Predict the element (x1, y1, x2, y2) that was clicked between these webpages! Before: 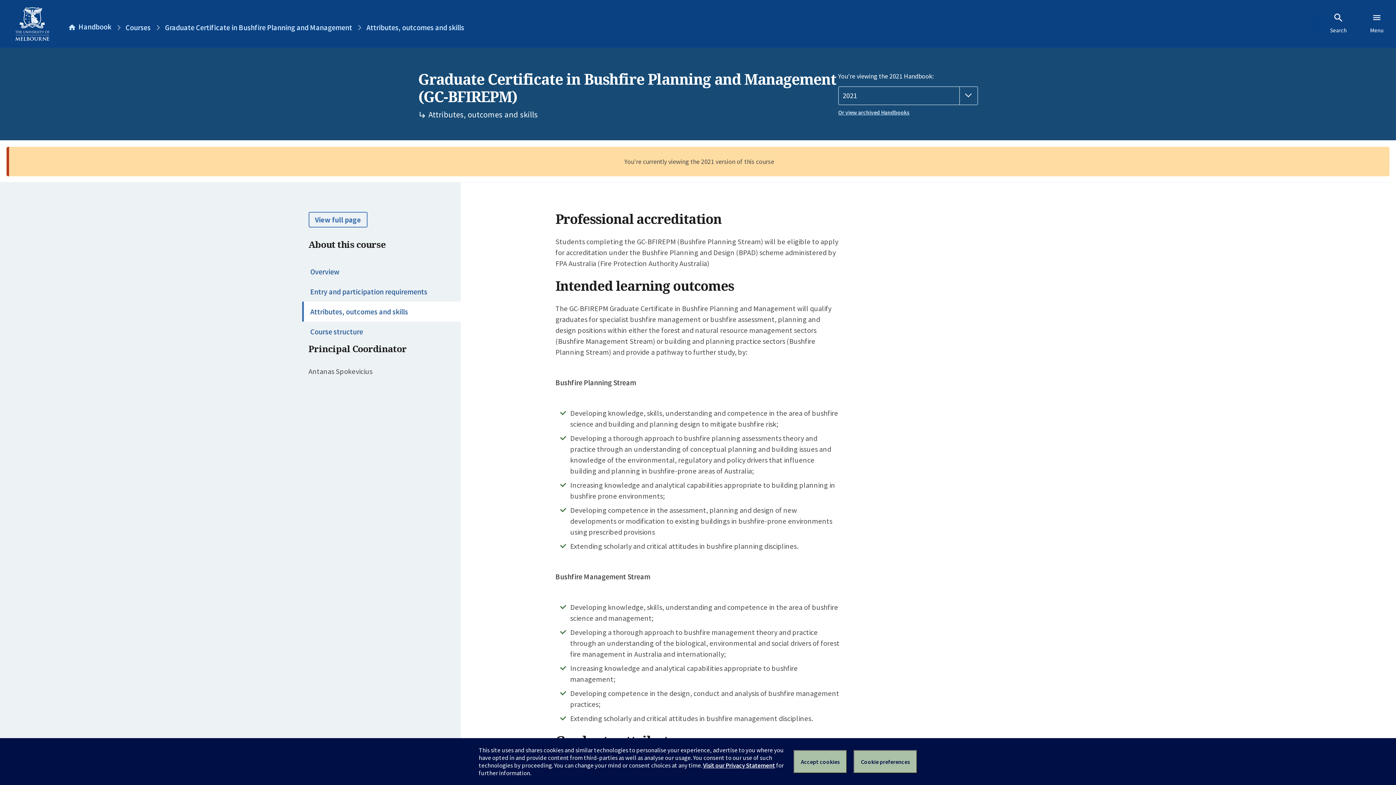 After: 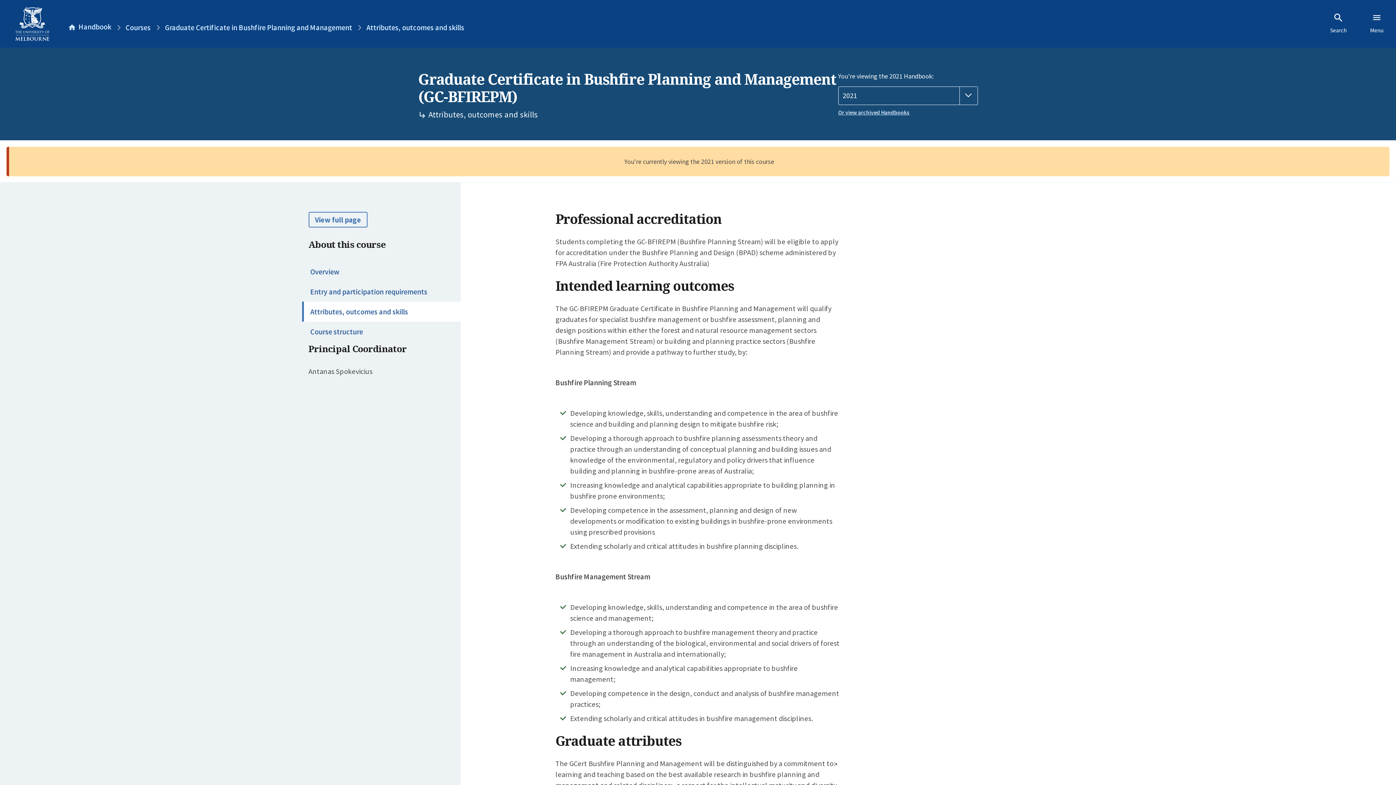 Action: bbox: (793, 750, 847, 773) label: Accept cookies